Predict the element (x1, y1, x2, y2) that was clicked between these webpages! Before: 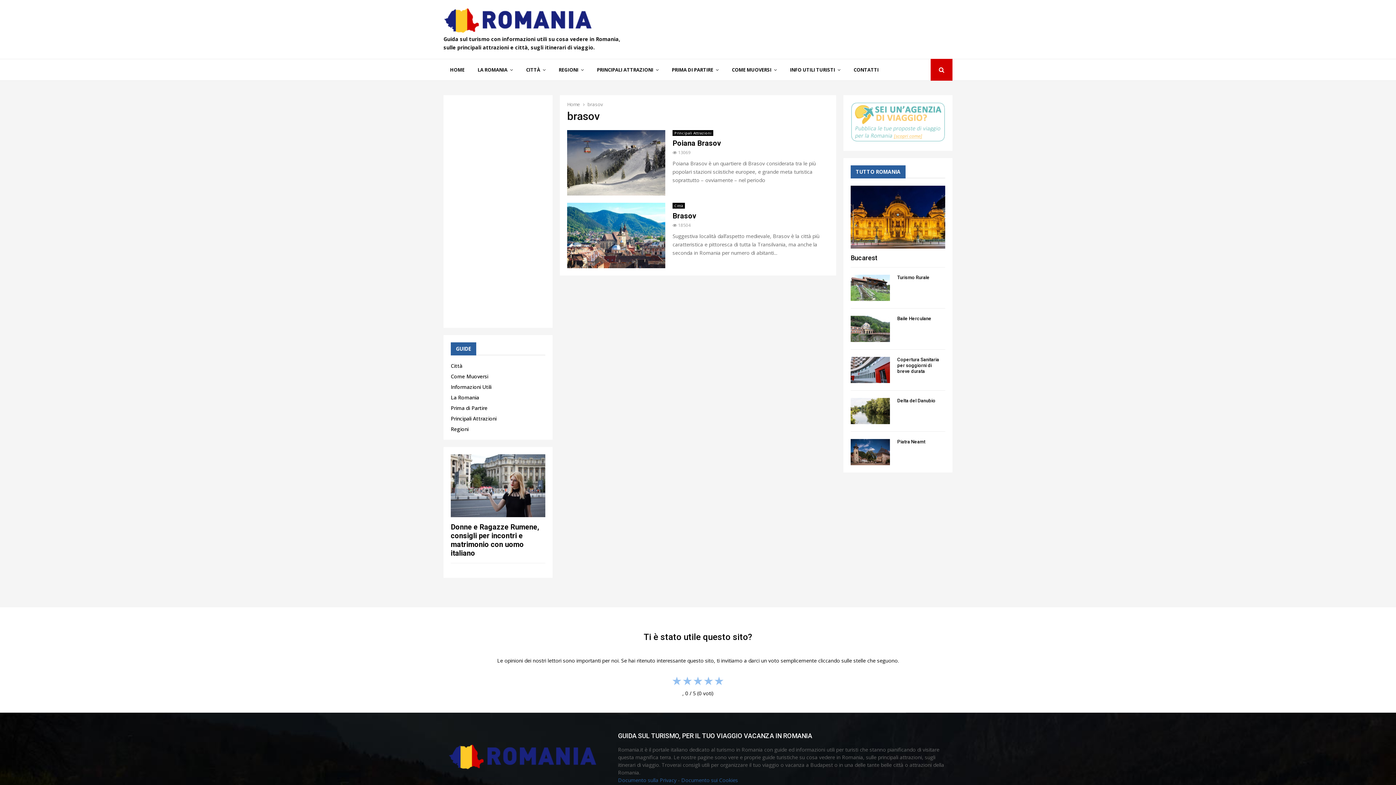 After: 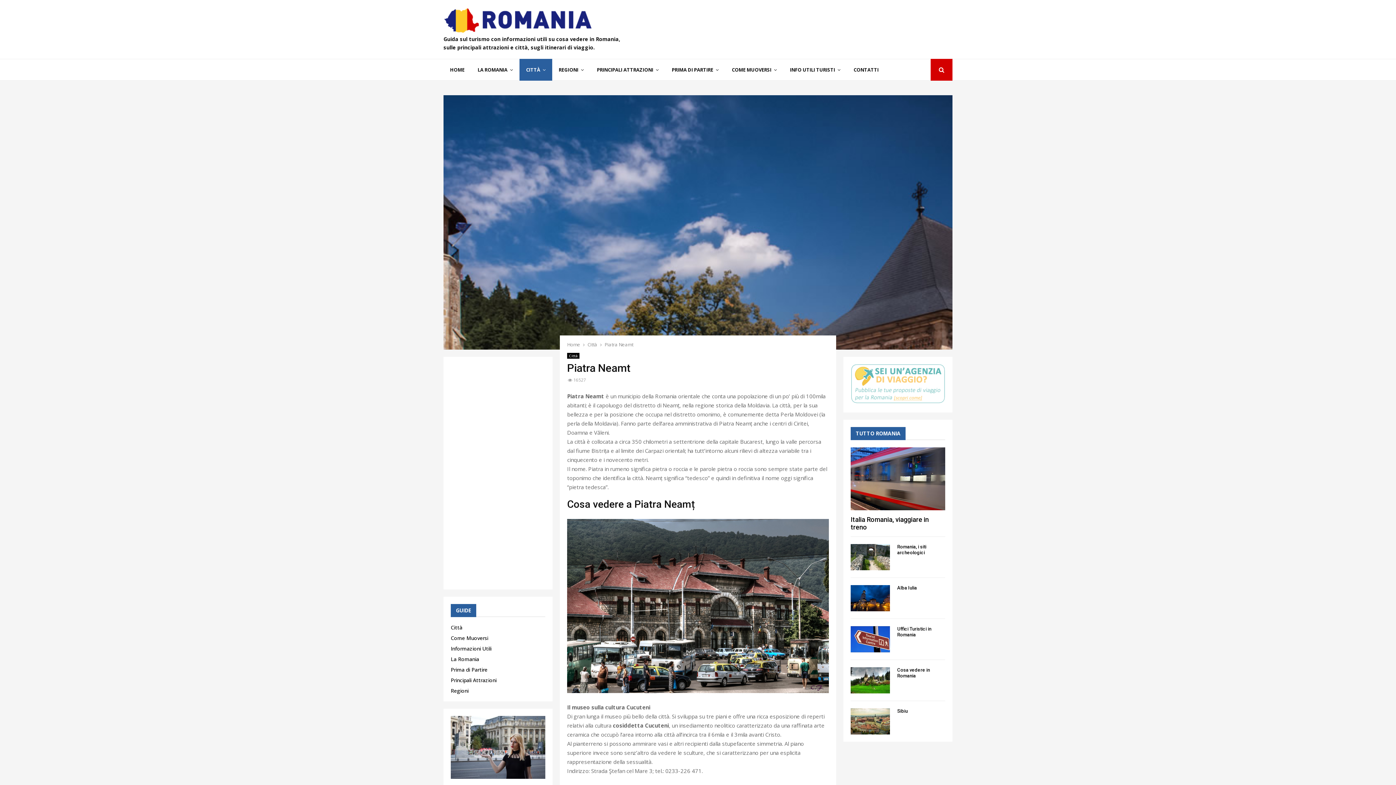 Action: bbox: (850, 439, 890, 465)